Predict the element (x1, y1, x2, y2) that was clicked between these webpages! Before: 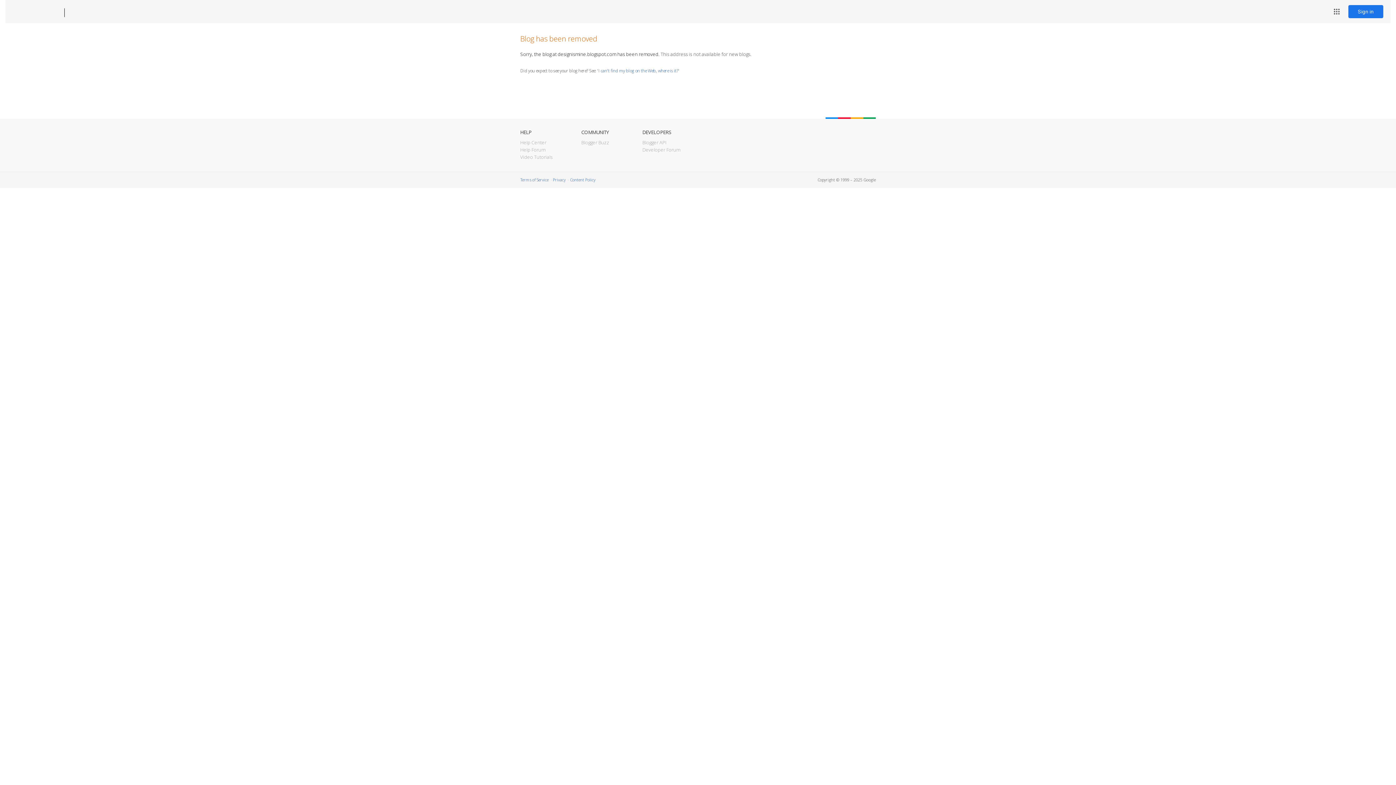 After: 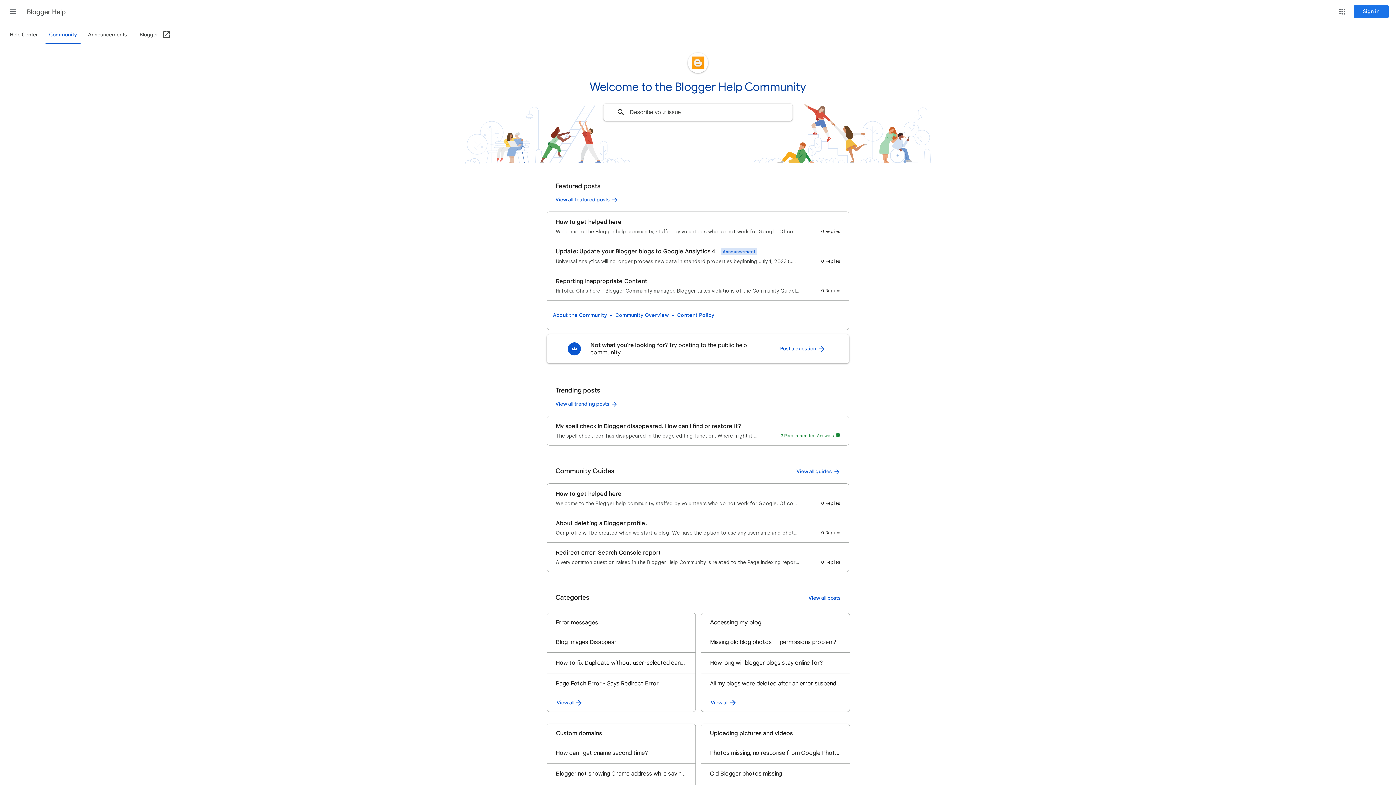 Action: label: Help Forum bbox: (520, 146, 545, 153)